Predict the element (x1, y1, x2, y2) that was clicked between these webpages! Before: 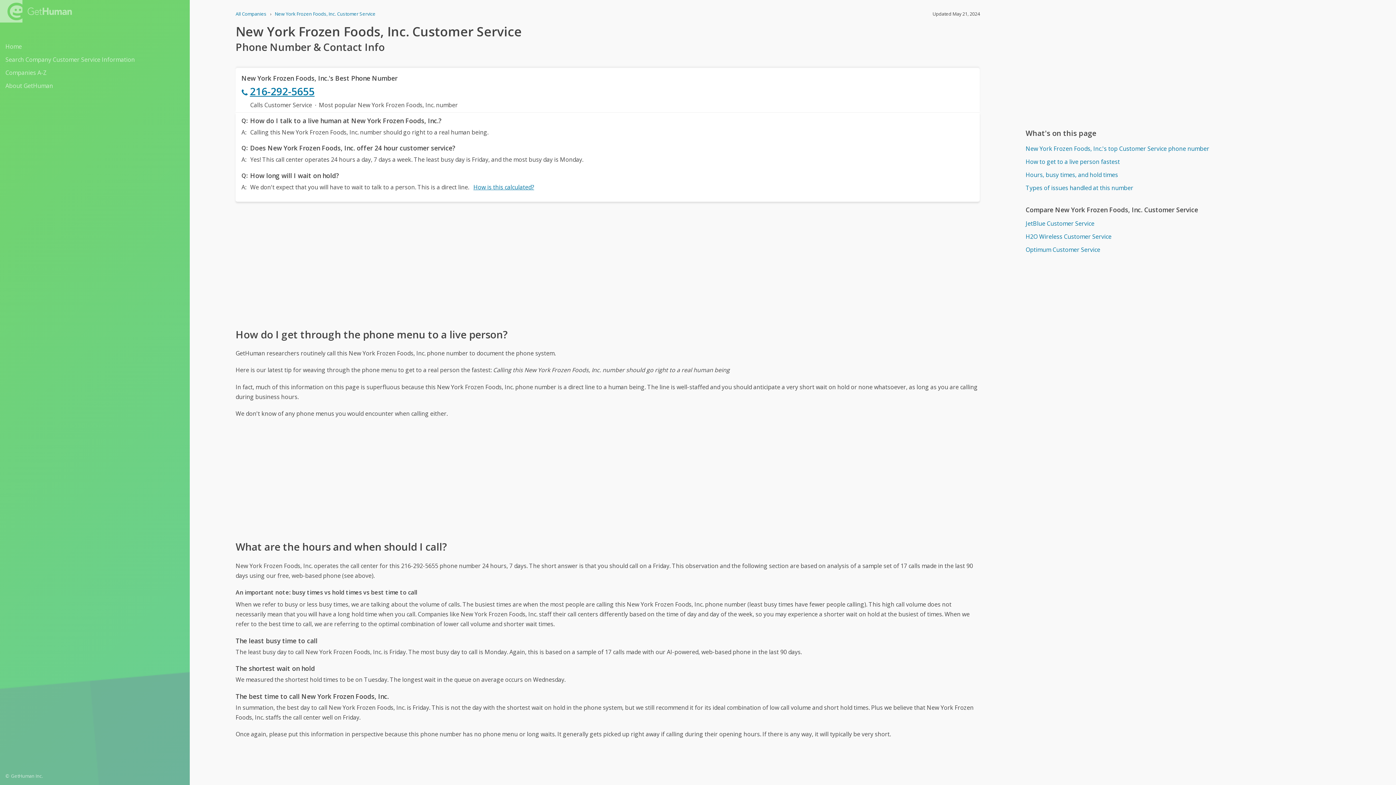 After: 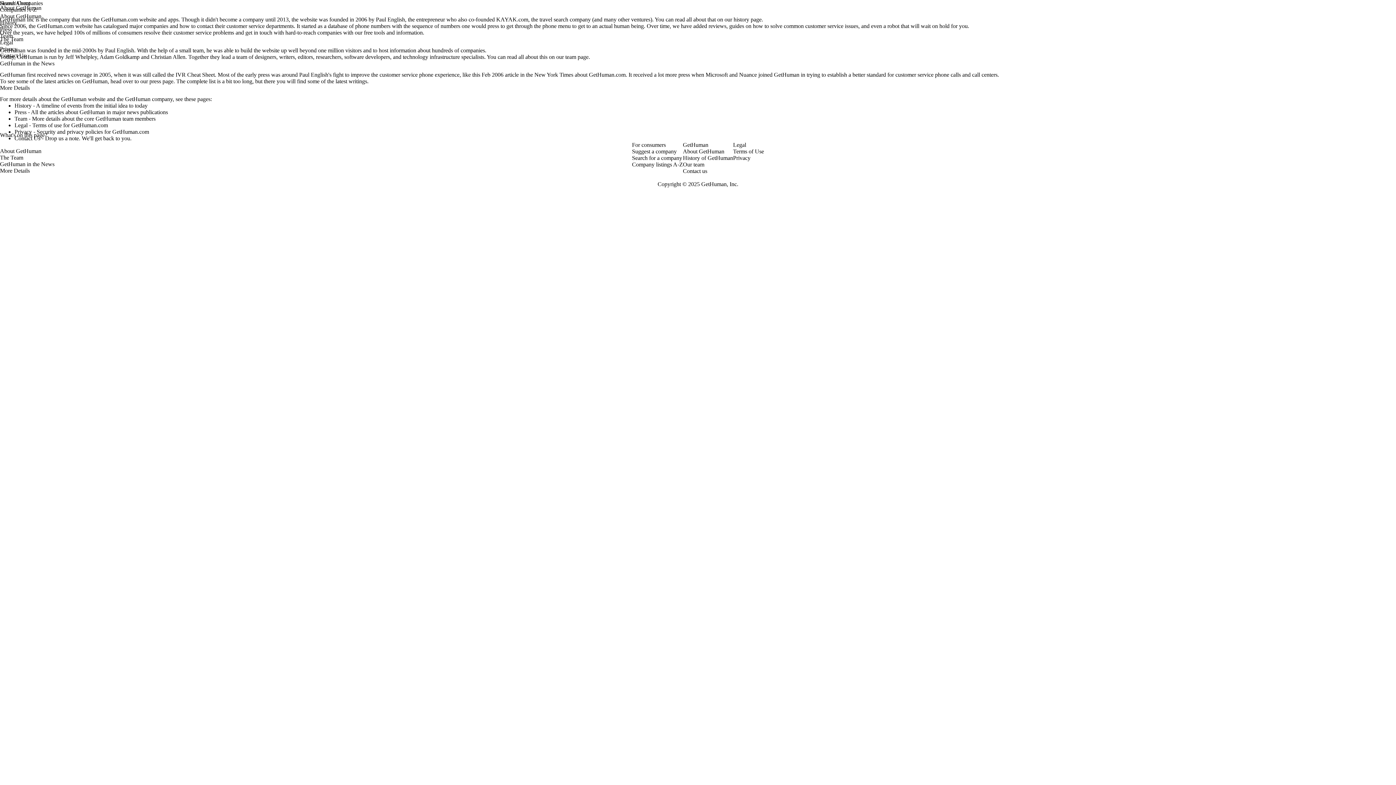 Action: bbox: (5, 80, 184, 91) label: About GetHuman